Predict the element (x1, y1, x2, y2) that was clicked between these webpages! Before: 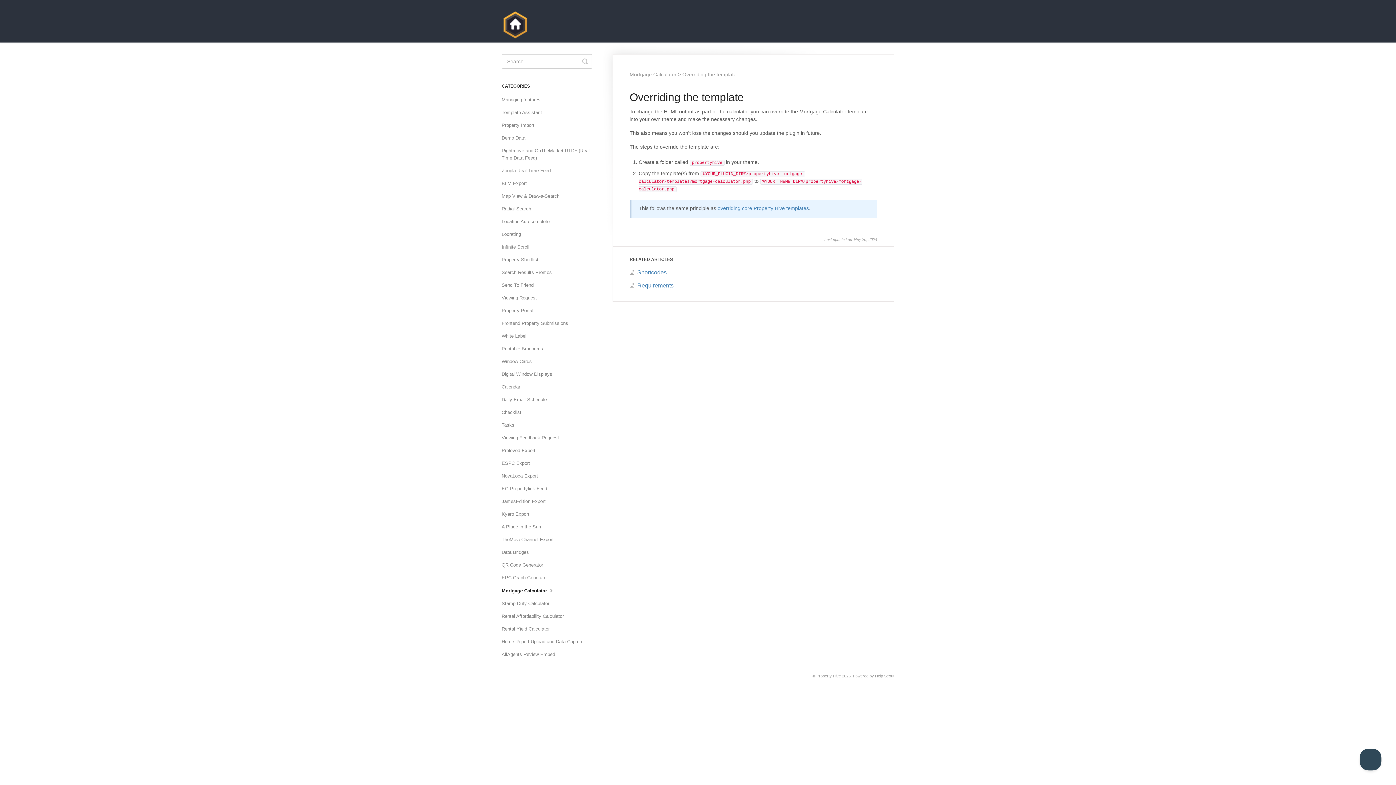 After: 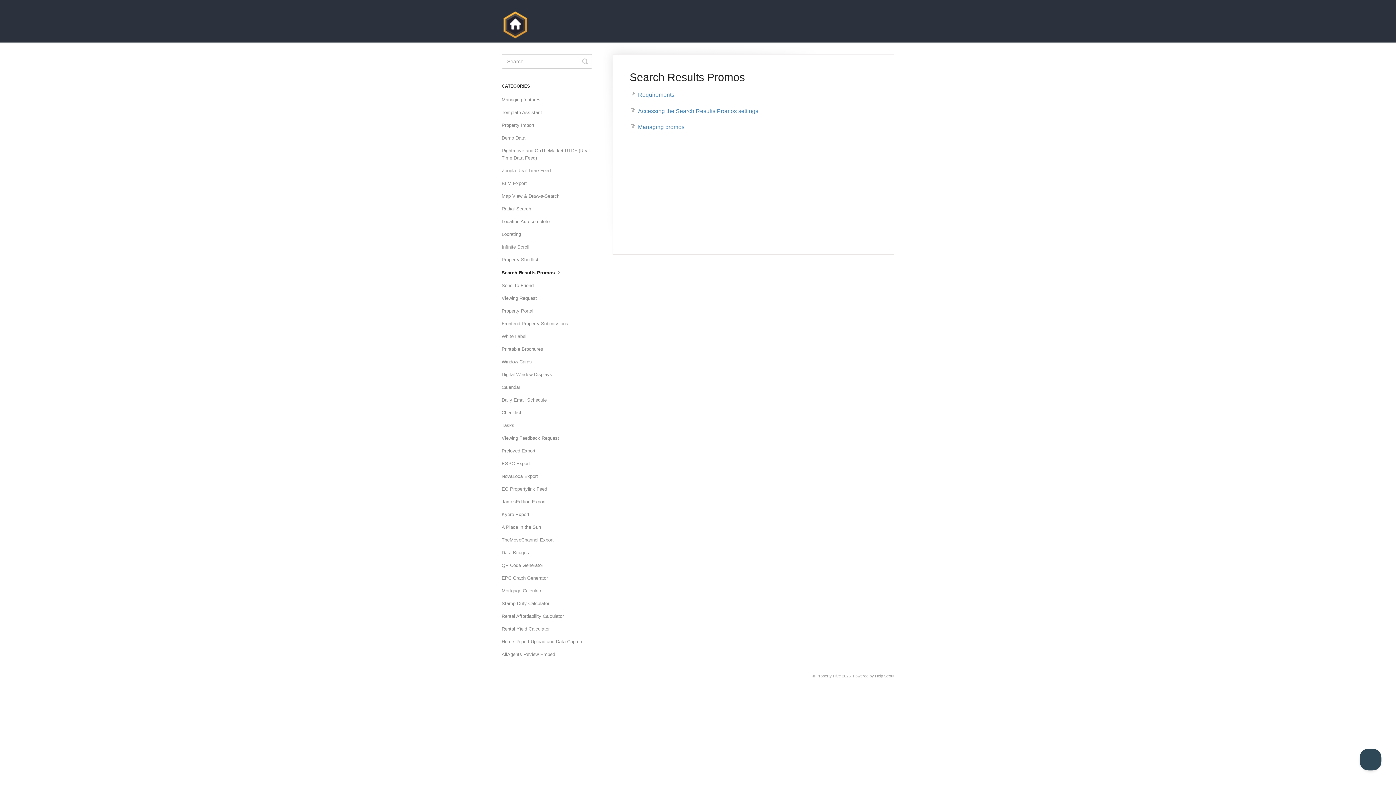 Action: bbox: (501, 266, 557, 278) label: Search Results Promos